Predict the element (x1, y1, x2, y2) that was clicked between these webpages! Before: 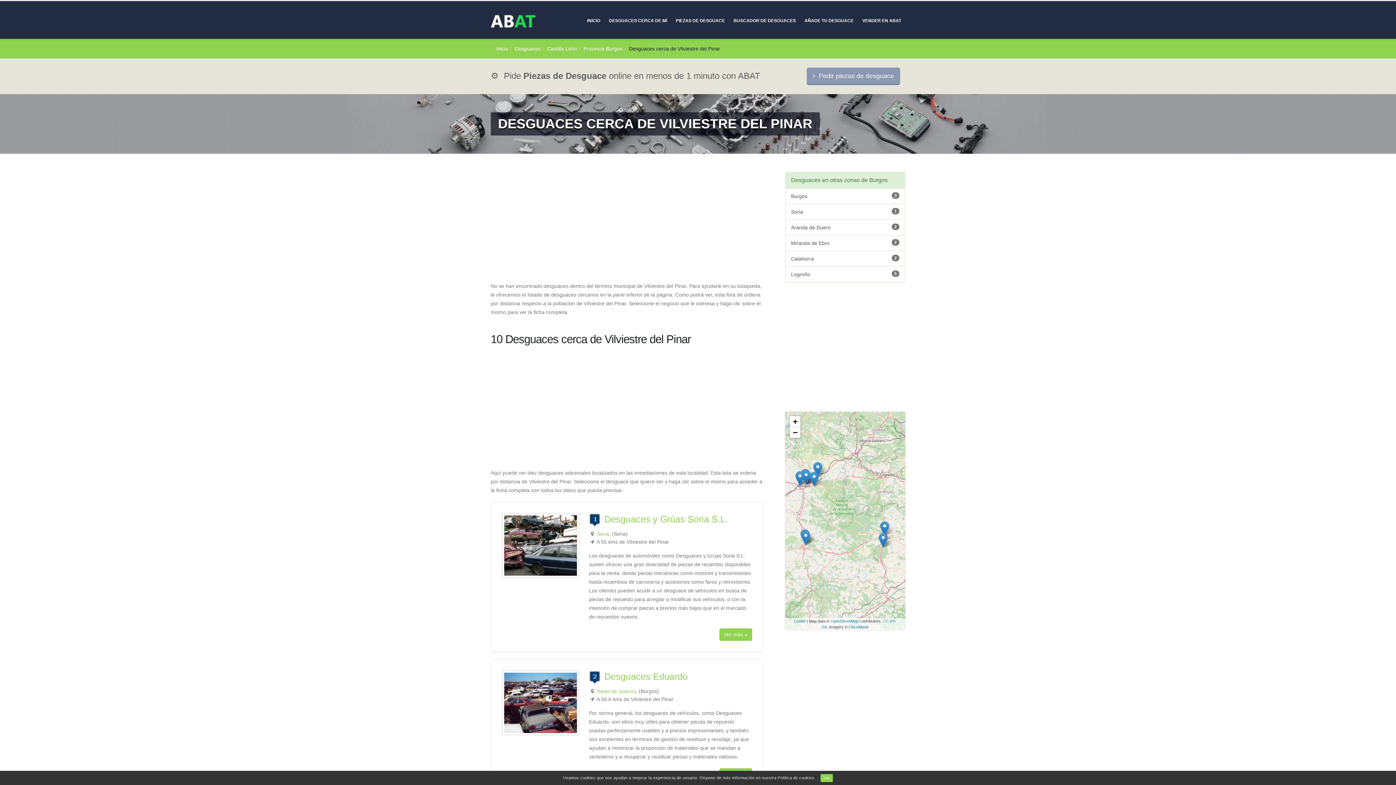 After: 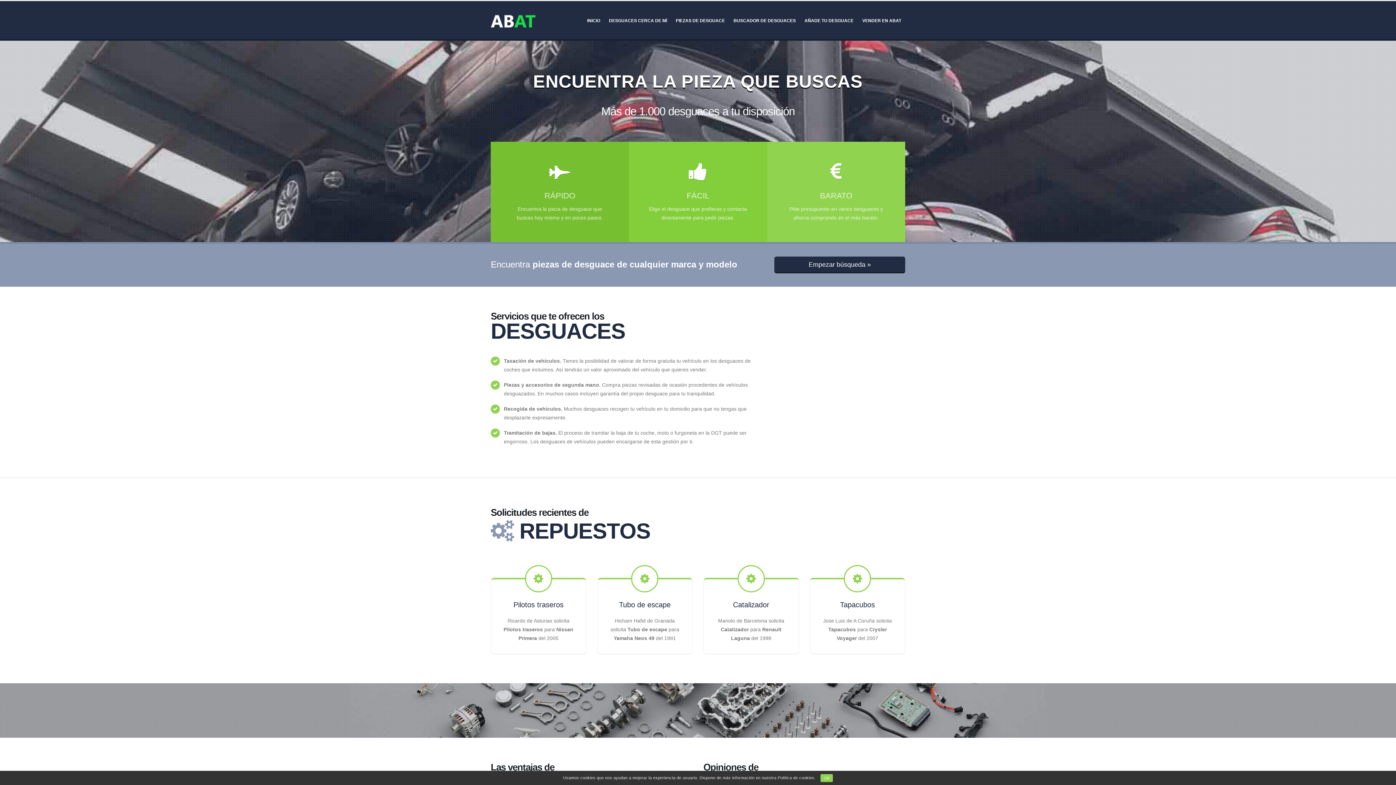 Action: bbox: (496, 45, 508, 51) label: Inicio